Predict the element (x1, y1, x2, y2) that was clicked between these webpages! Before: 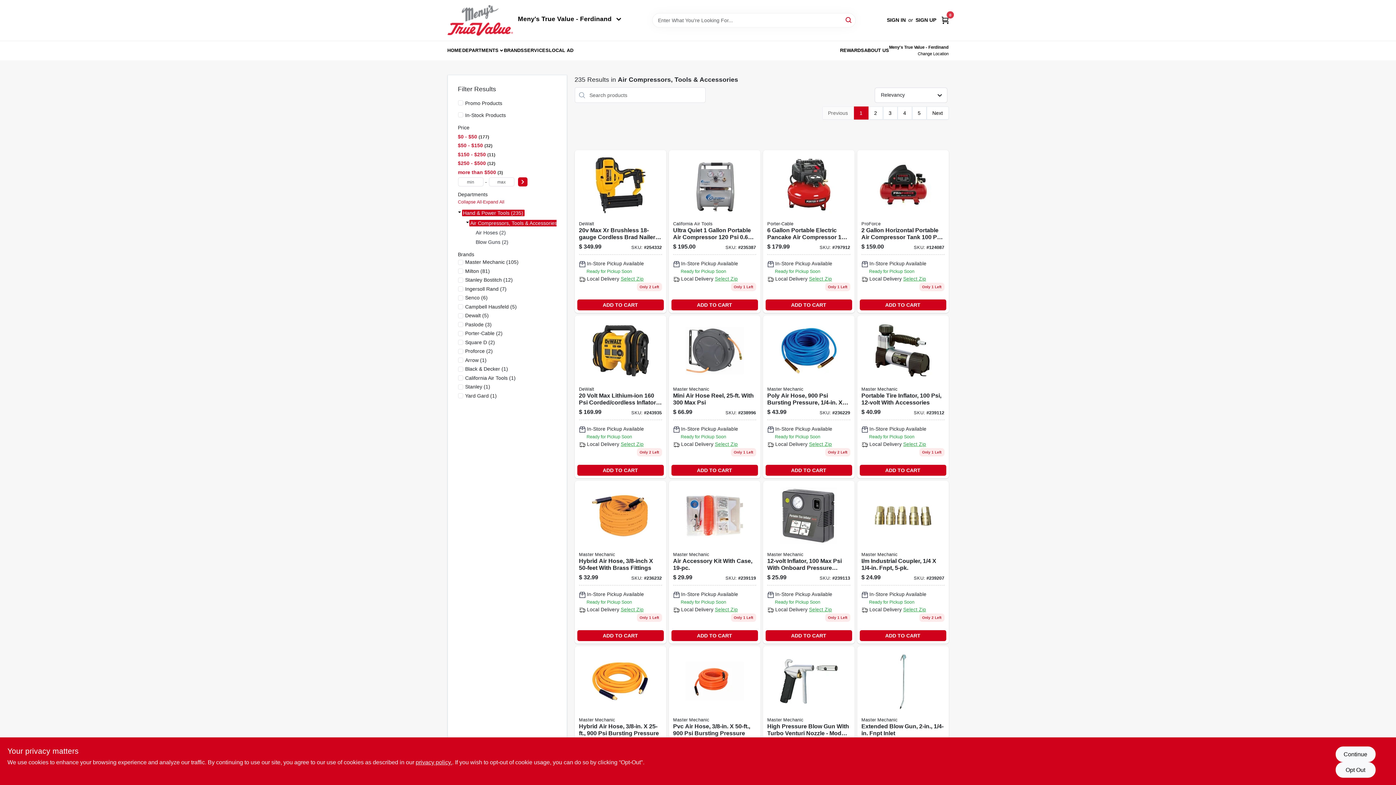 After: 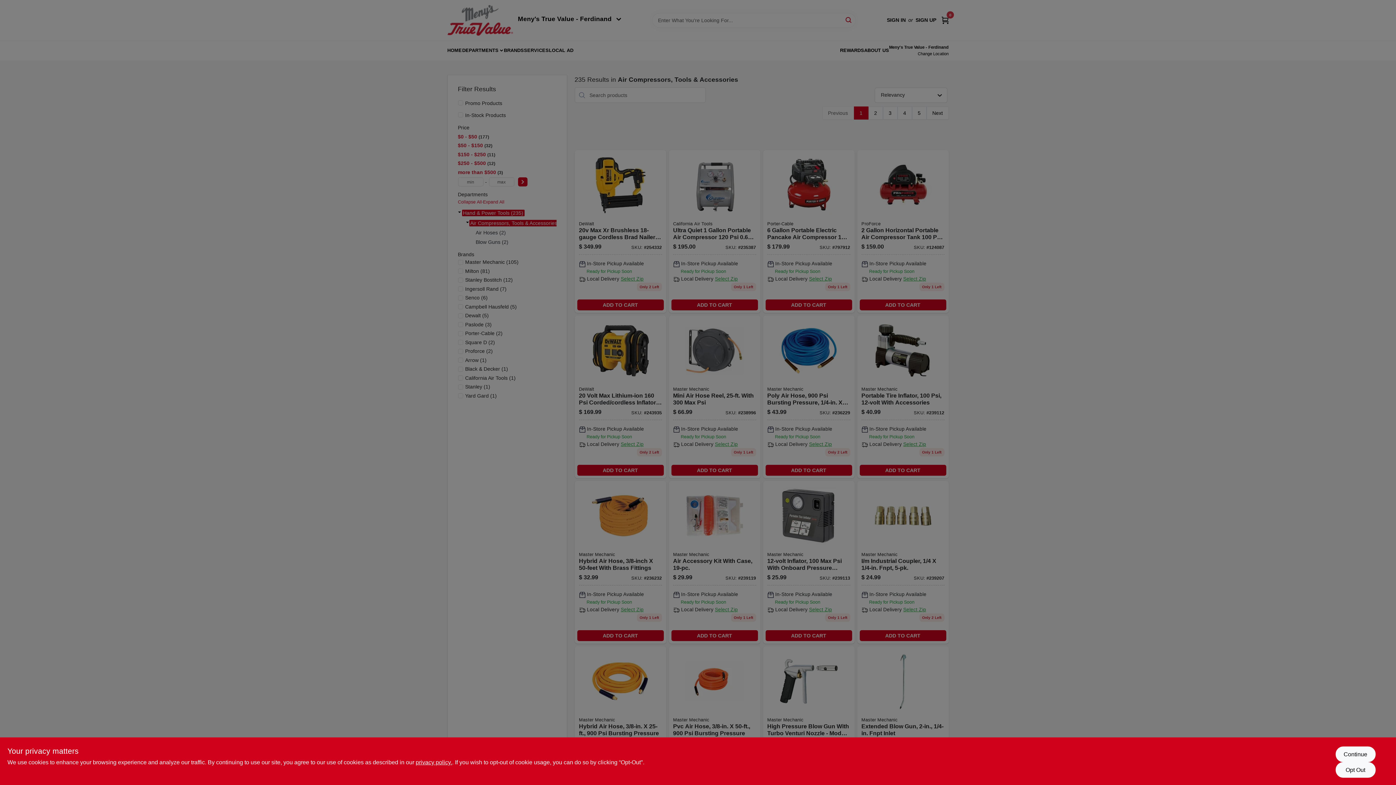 Action: label: Select Zip bbox: (903, 607, 926, 612)